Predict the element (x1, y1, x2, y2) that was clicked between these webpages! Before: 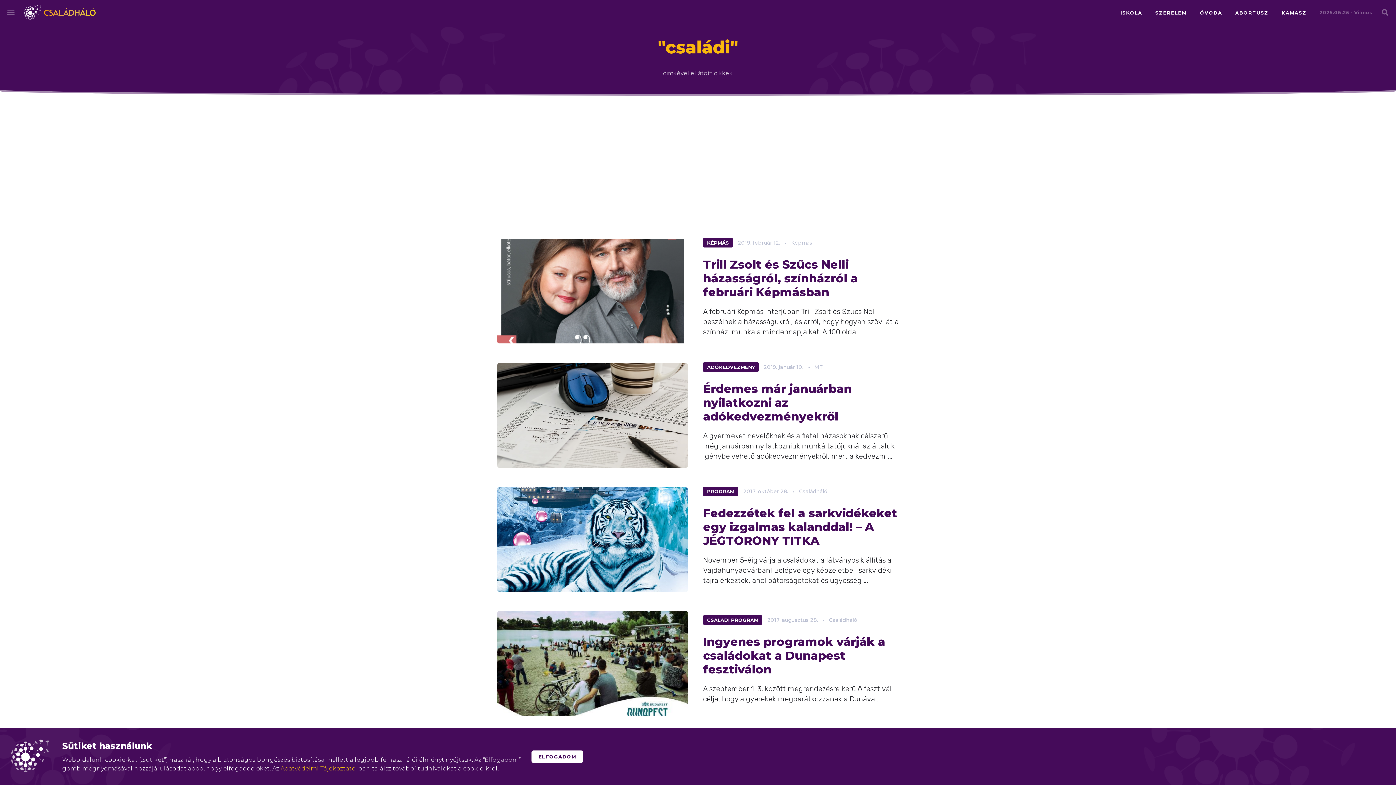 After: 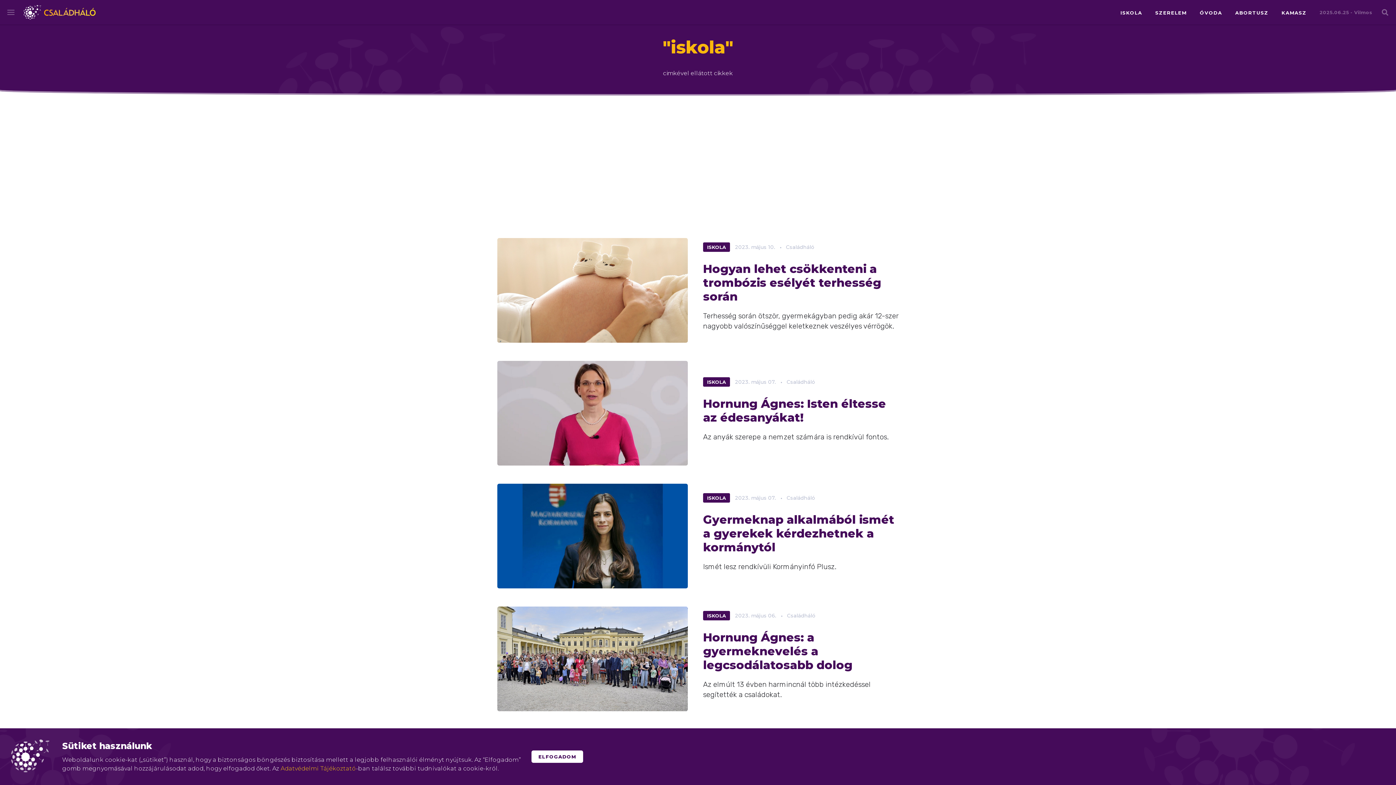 Action: label: ISKOLA bbox: (1119, 6, 1143, 18)